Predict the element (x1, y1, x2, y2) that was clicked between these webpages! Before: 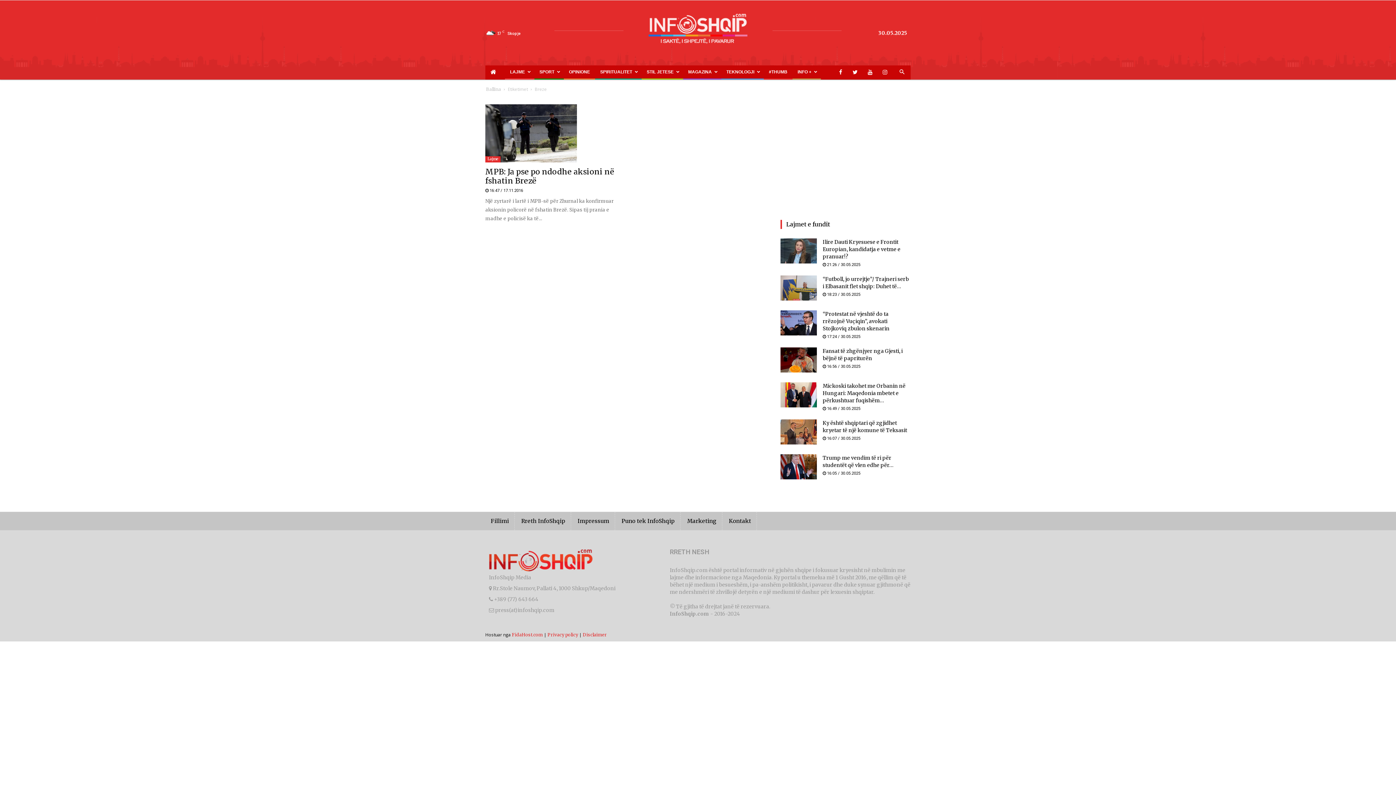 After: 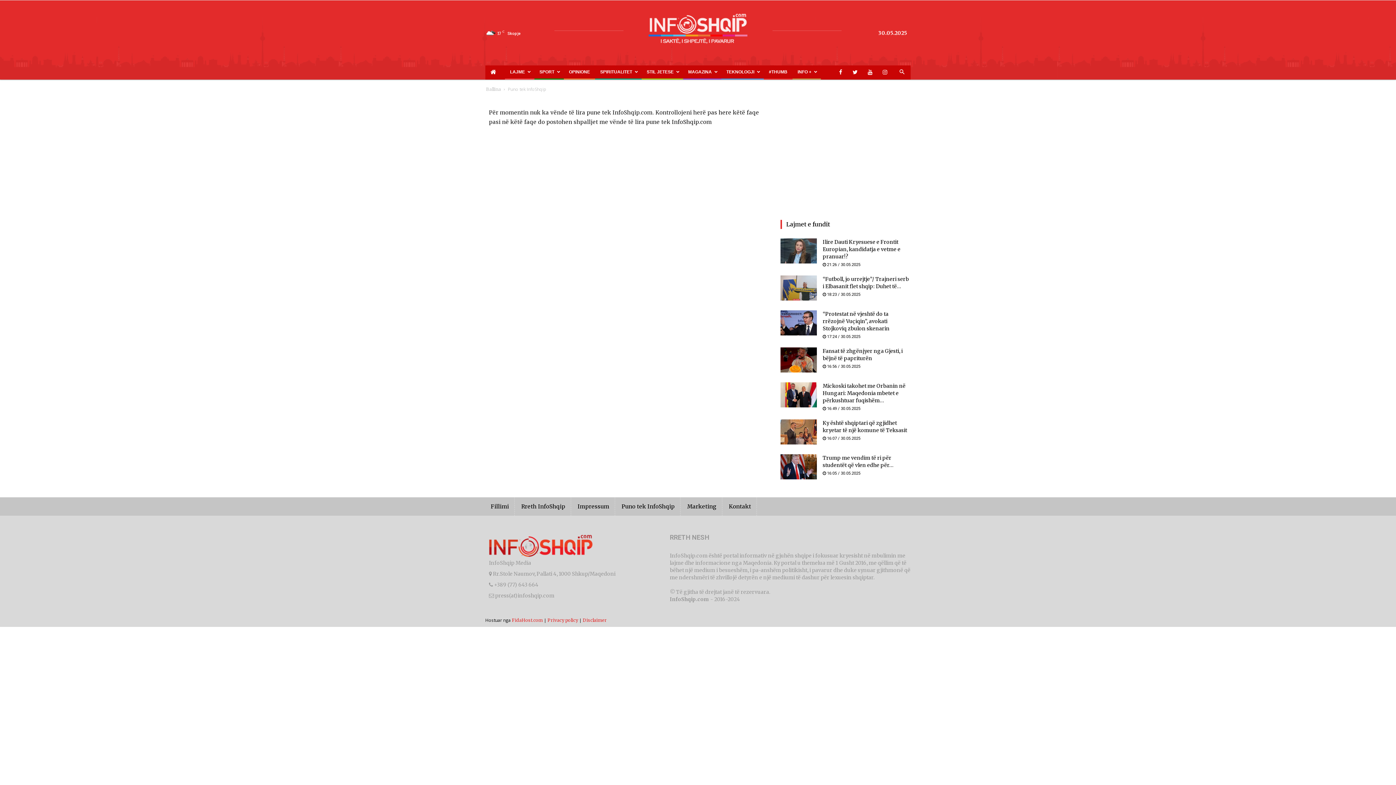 Action: bbox: (621, 517, 674, 524) label: Puno tek InfoShqip